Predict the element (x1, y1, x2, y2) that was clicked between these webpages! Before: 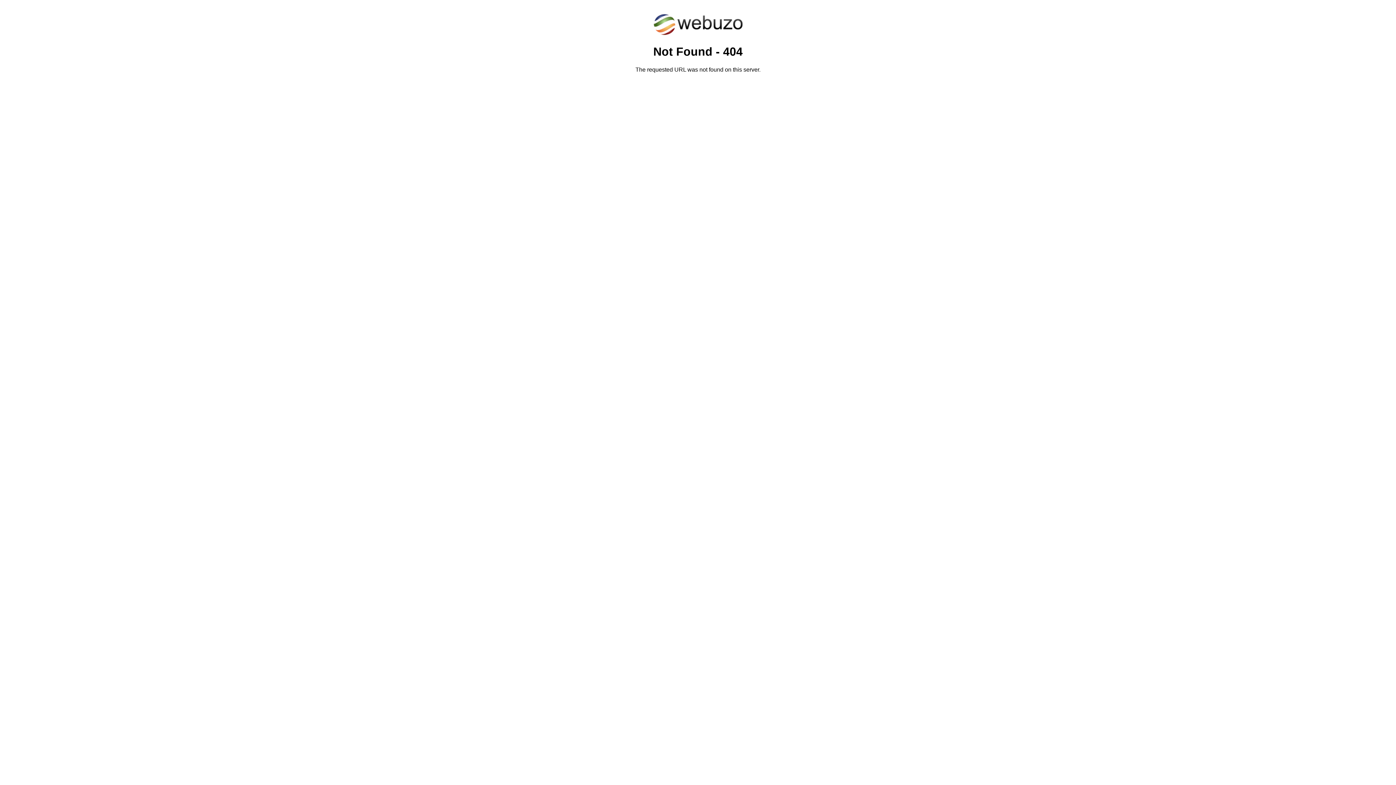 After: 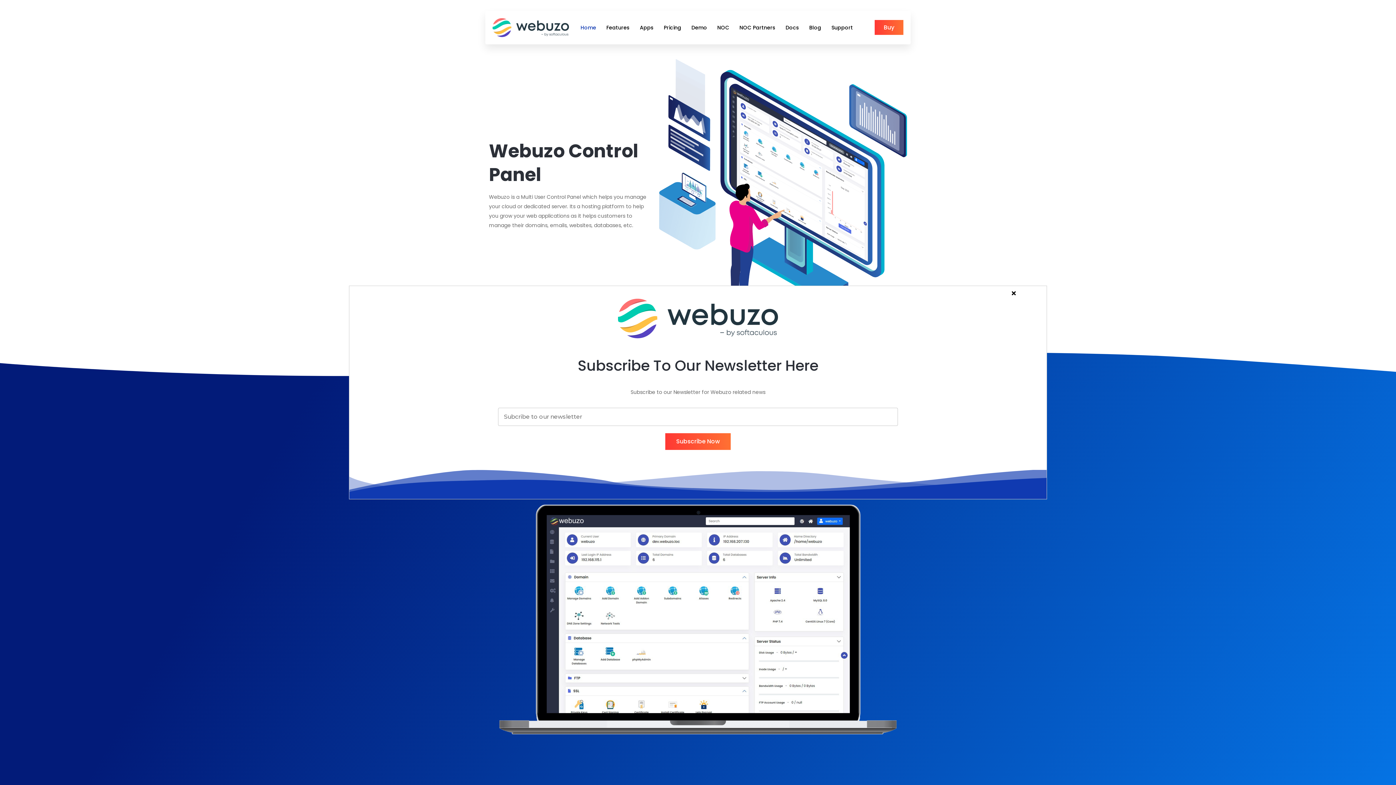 Action: bbox: (652, 30, 743, 37)